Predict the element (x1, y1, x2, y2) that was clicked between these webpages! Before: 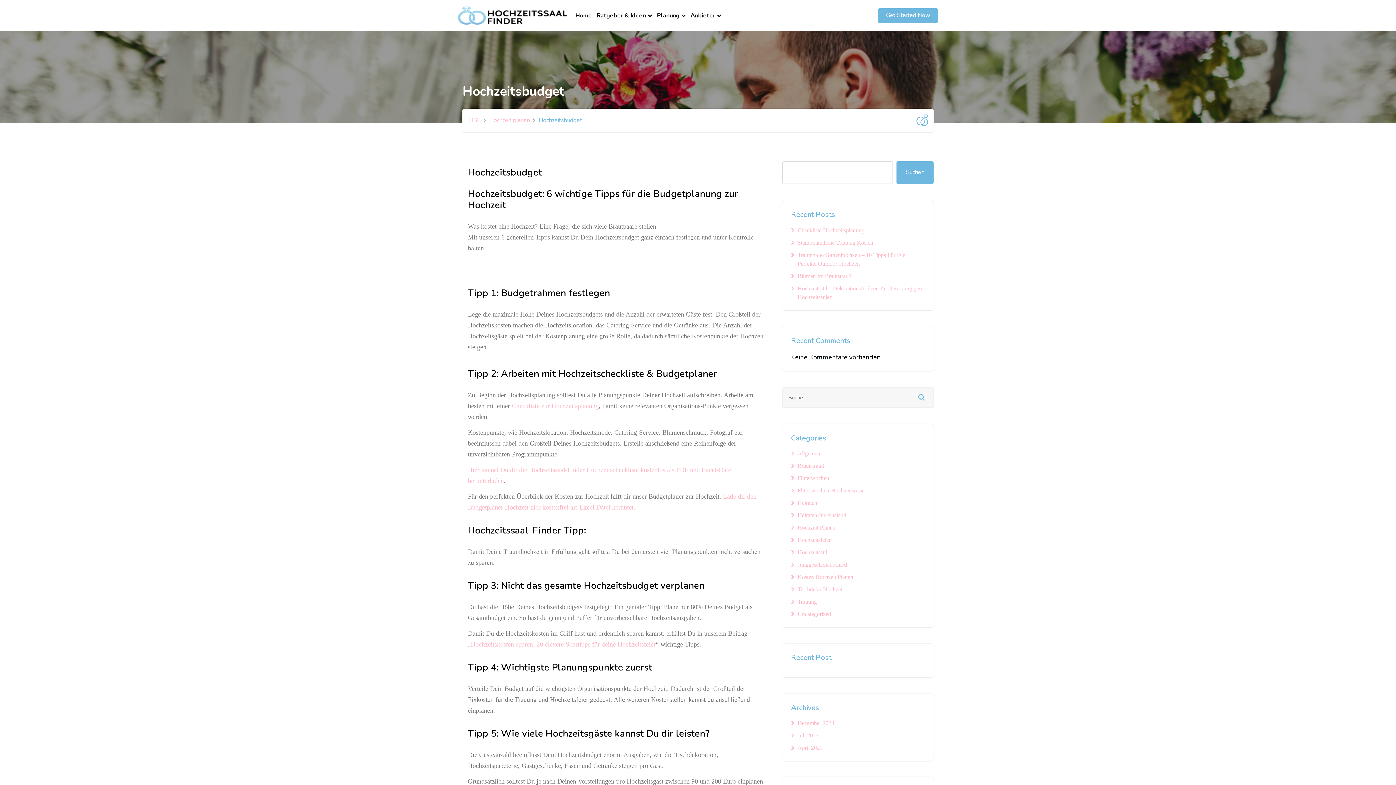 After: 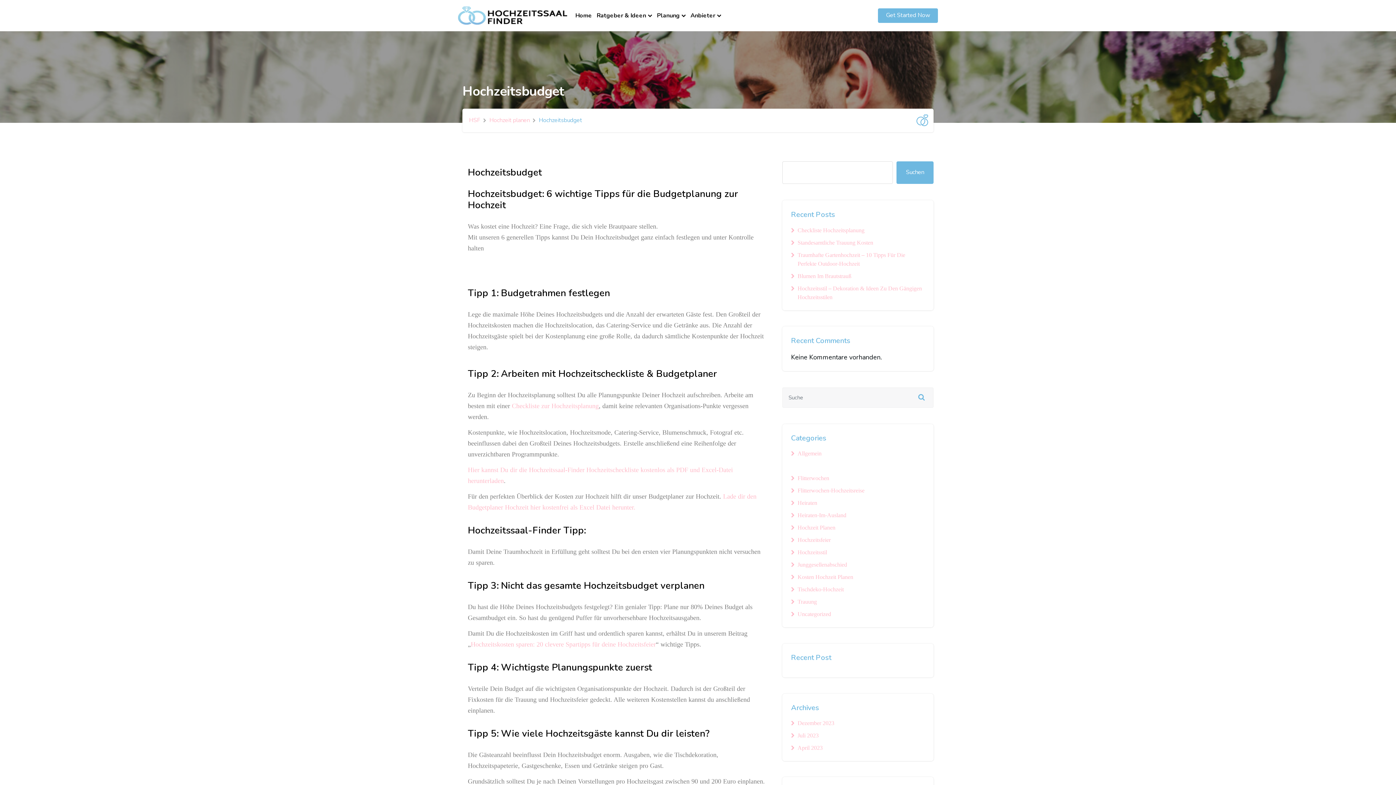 Action: label: Brautstrauß bbox: (797, 462, 824, 469)